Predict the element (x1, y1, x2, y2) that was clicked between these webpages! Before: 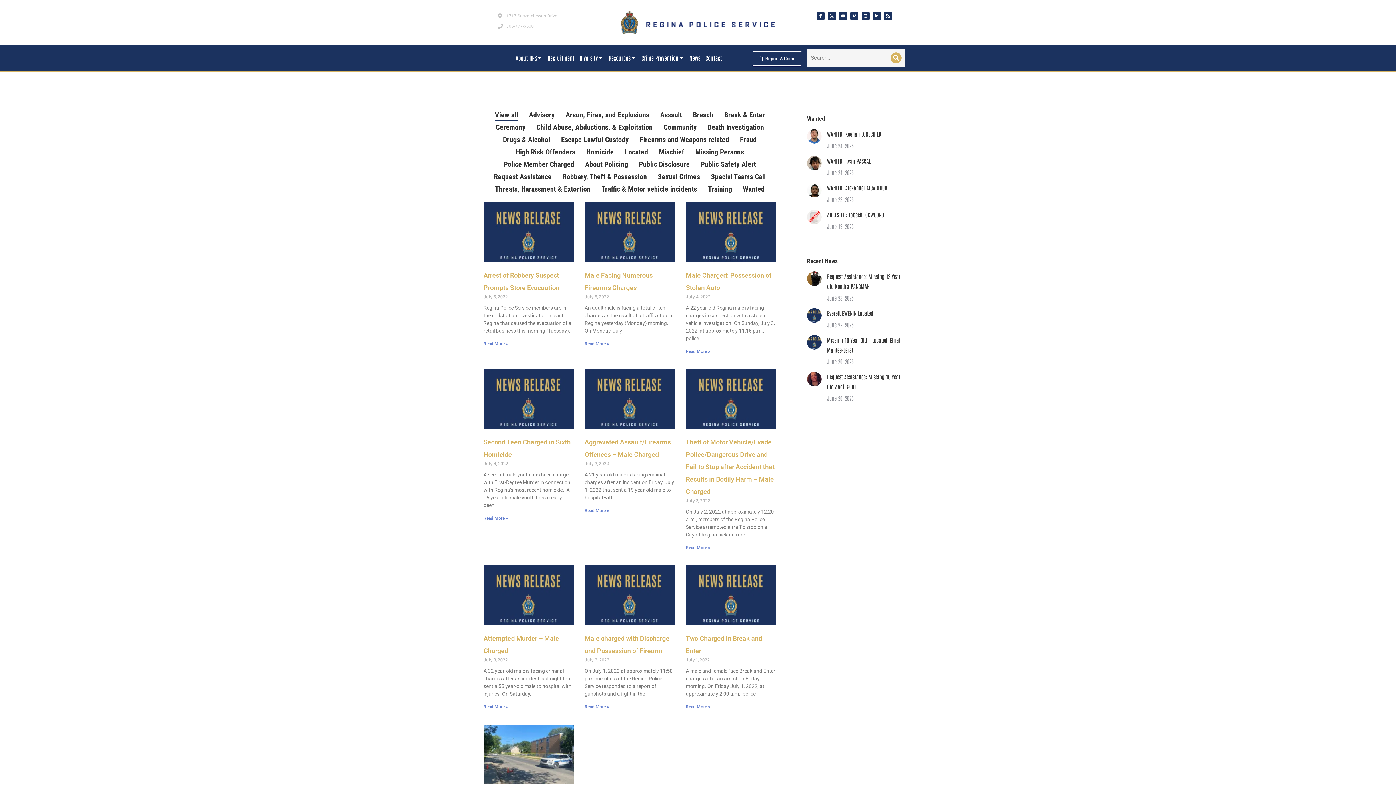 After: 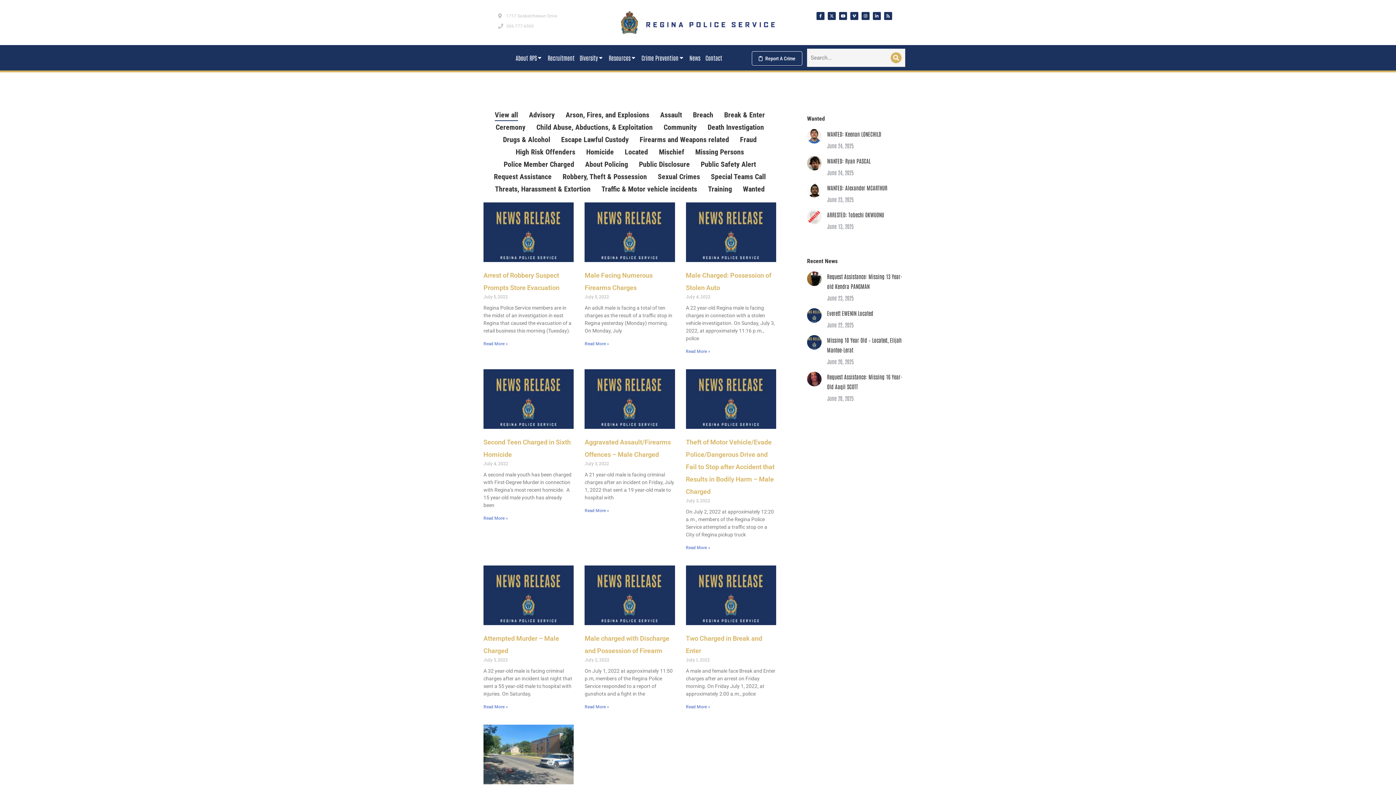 Action: label: Training bbox: (708, 182, 732, 195)